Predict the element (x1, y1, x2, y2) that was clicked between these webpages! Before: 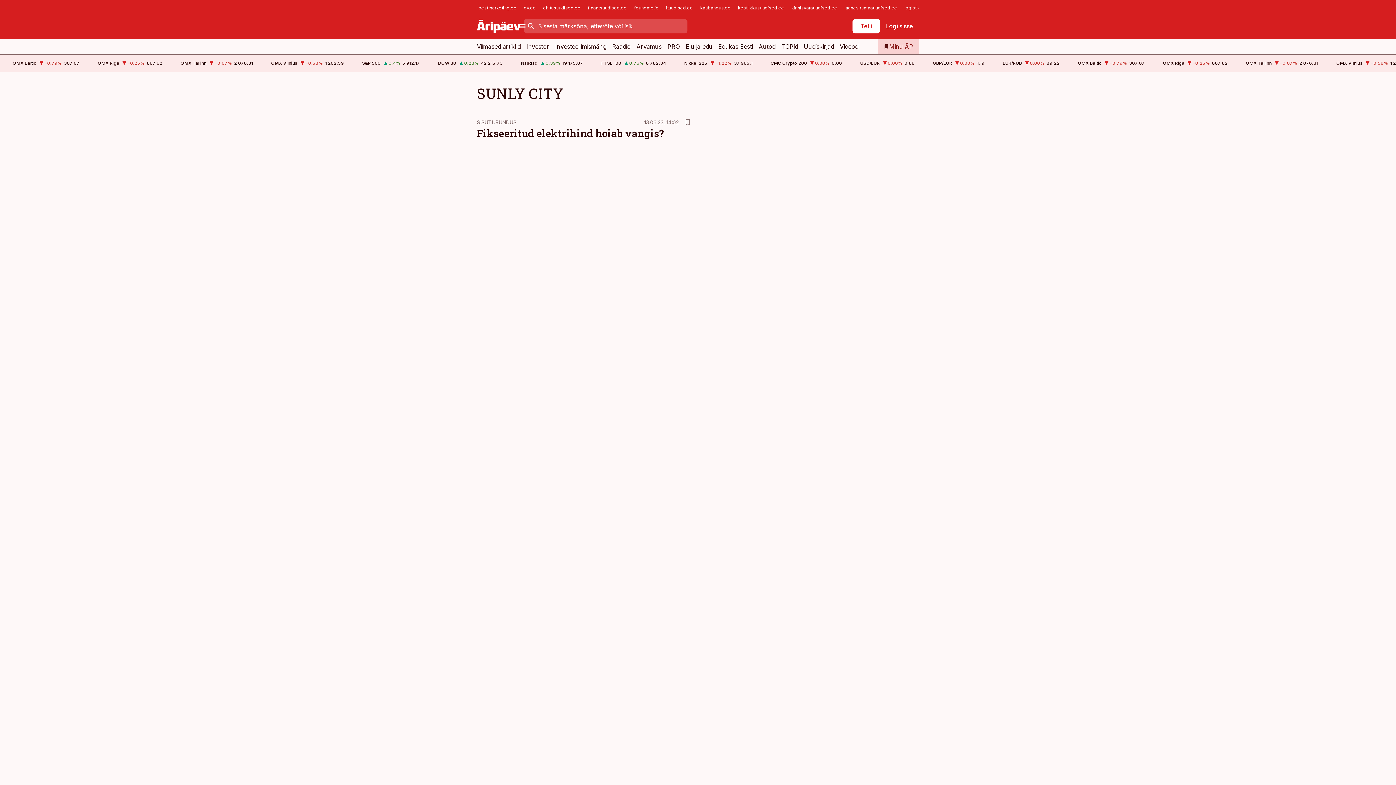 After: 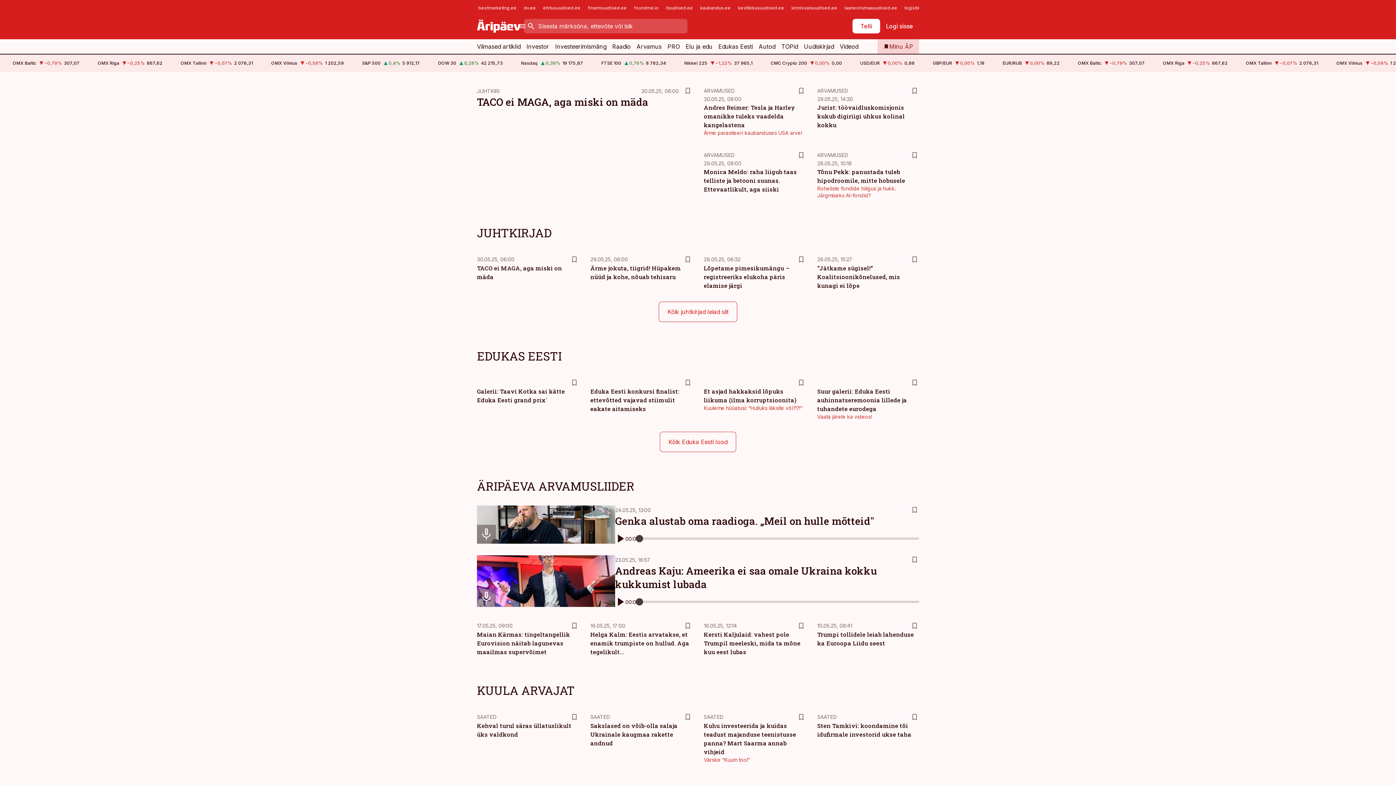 Action: label: Arvamus bbox: (636, 39, 661, 53)